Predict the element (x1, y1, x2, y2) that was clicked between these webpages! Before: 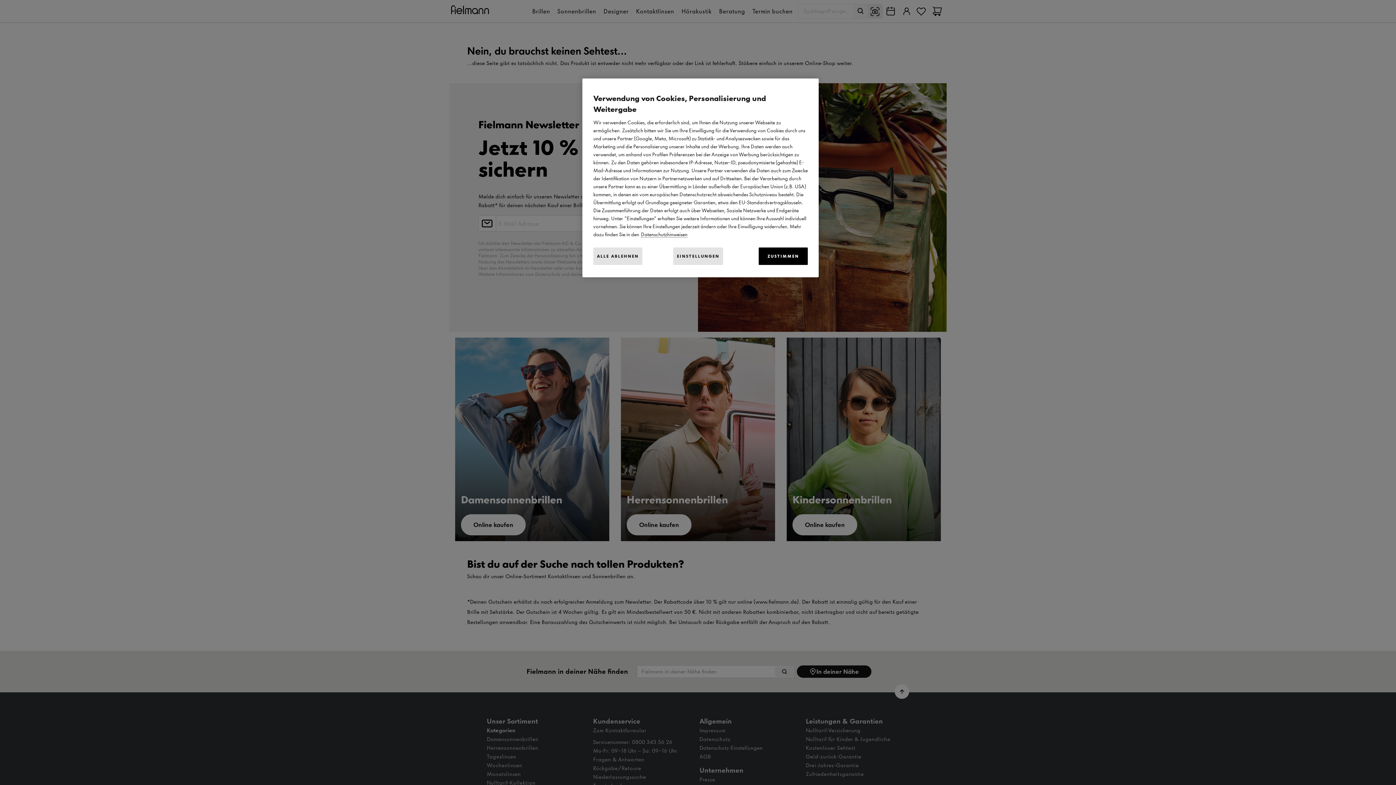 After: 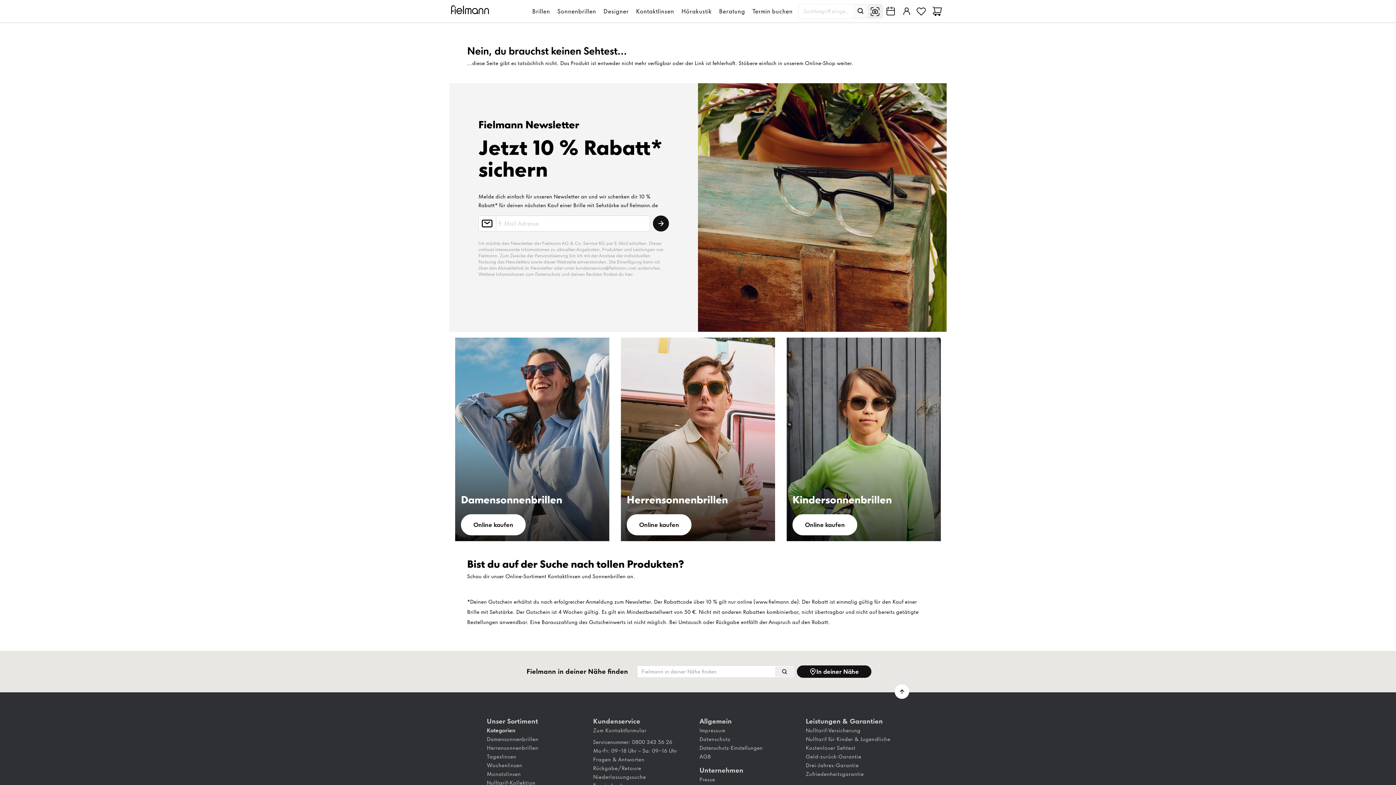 Action: label: ALLE ABLEHNEN bbox: (593, 247, 642, 265)